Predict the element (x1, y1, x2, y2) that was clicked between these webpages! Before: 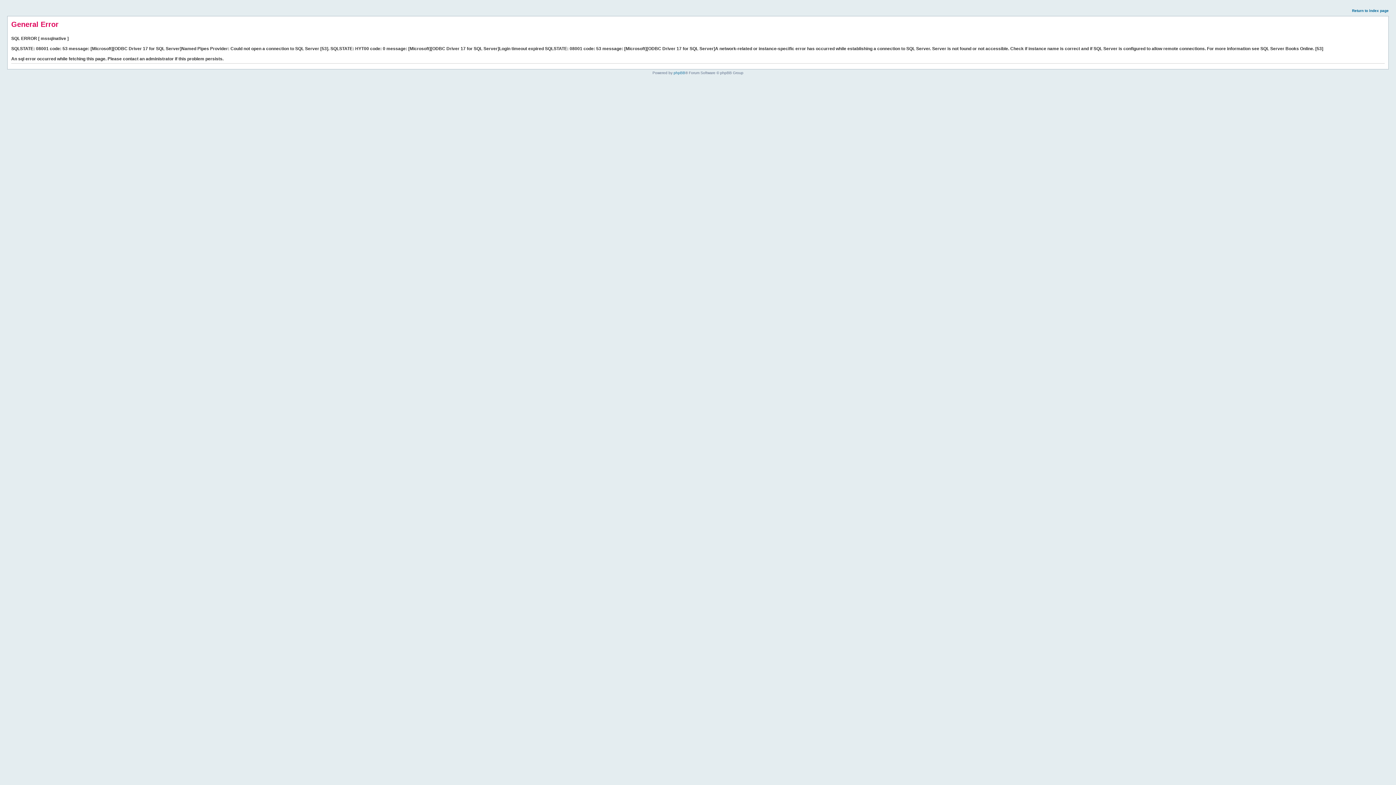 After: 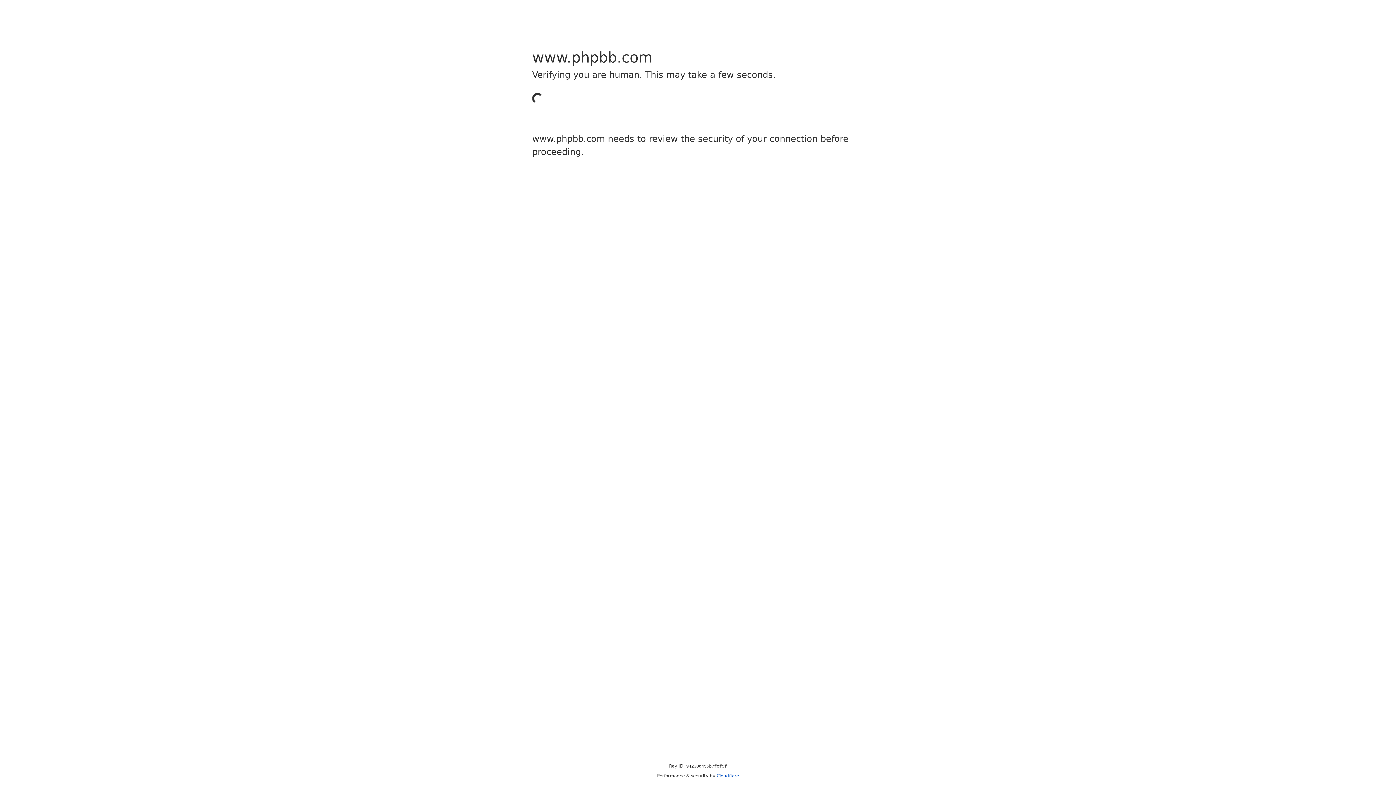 Action: bbox: (673, 70, 685, 74) label: phpBB